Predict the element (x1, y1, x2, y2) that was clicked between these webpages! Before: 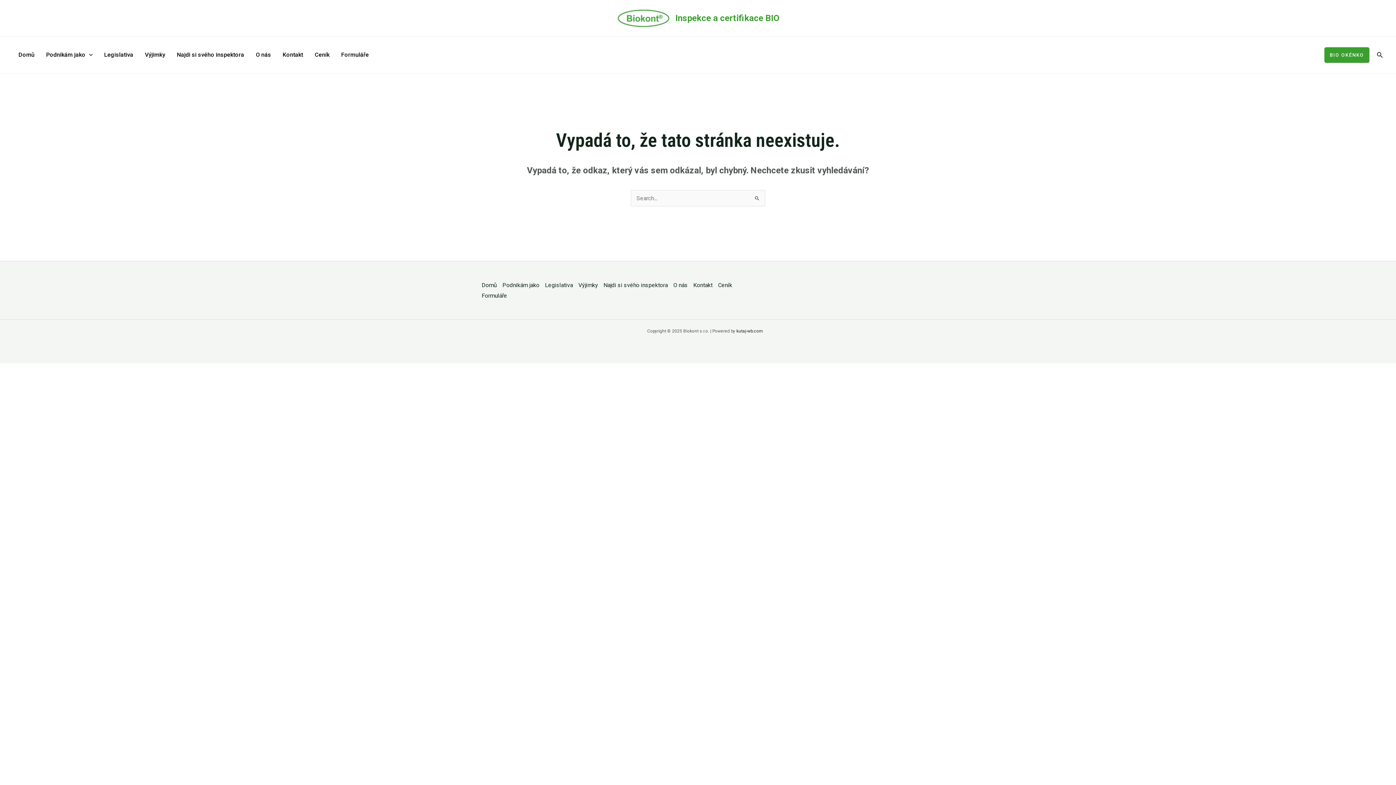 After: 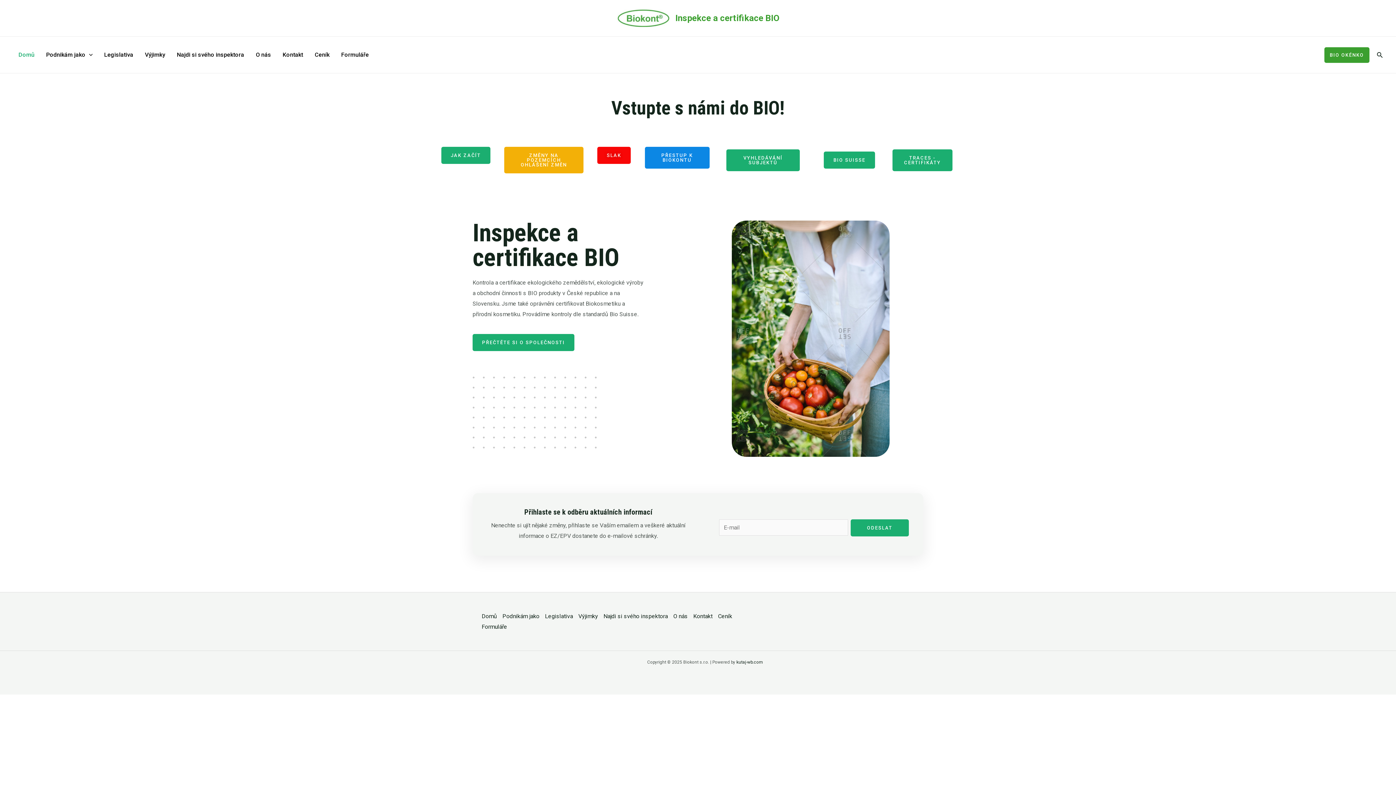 Action: bbox: (616, 14, 669, 21)